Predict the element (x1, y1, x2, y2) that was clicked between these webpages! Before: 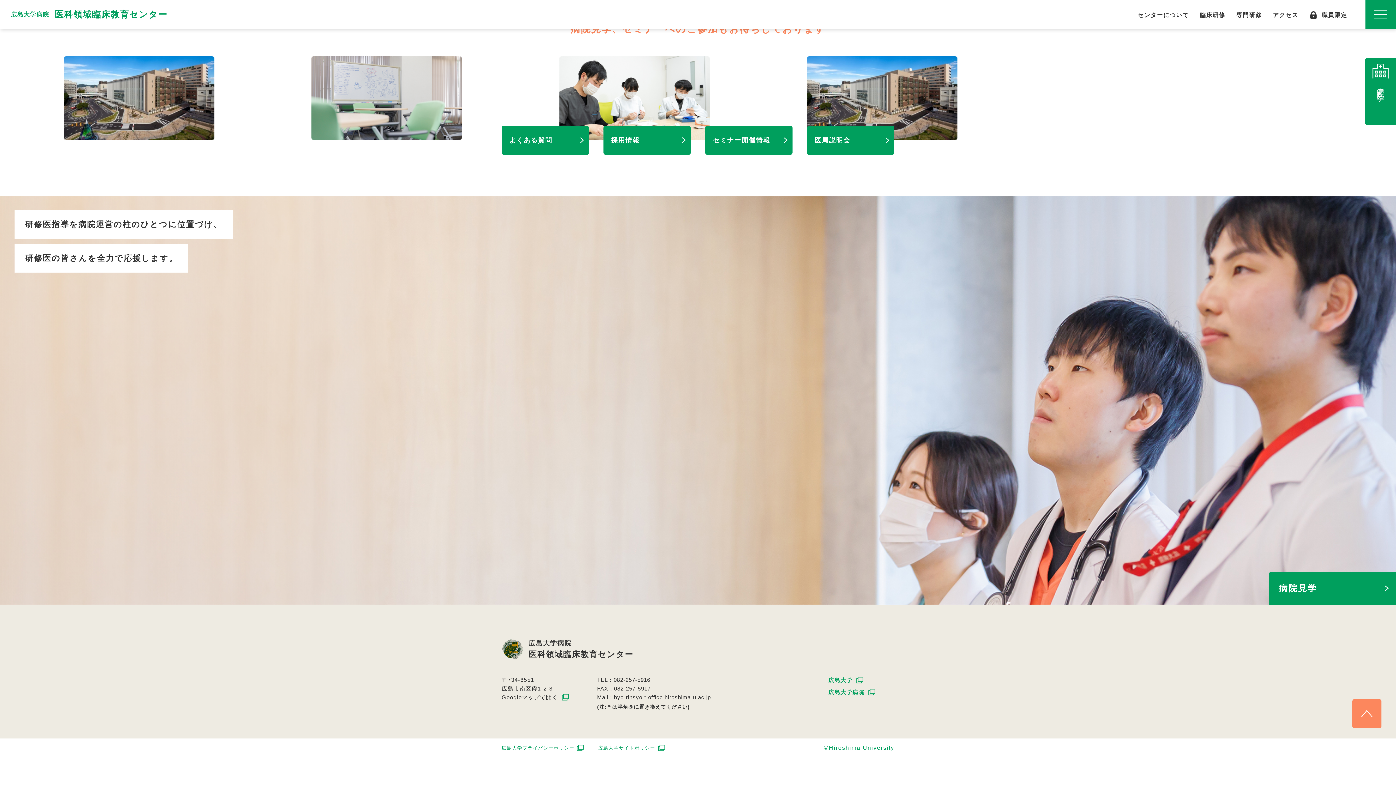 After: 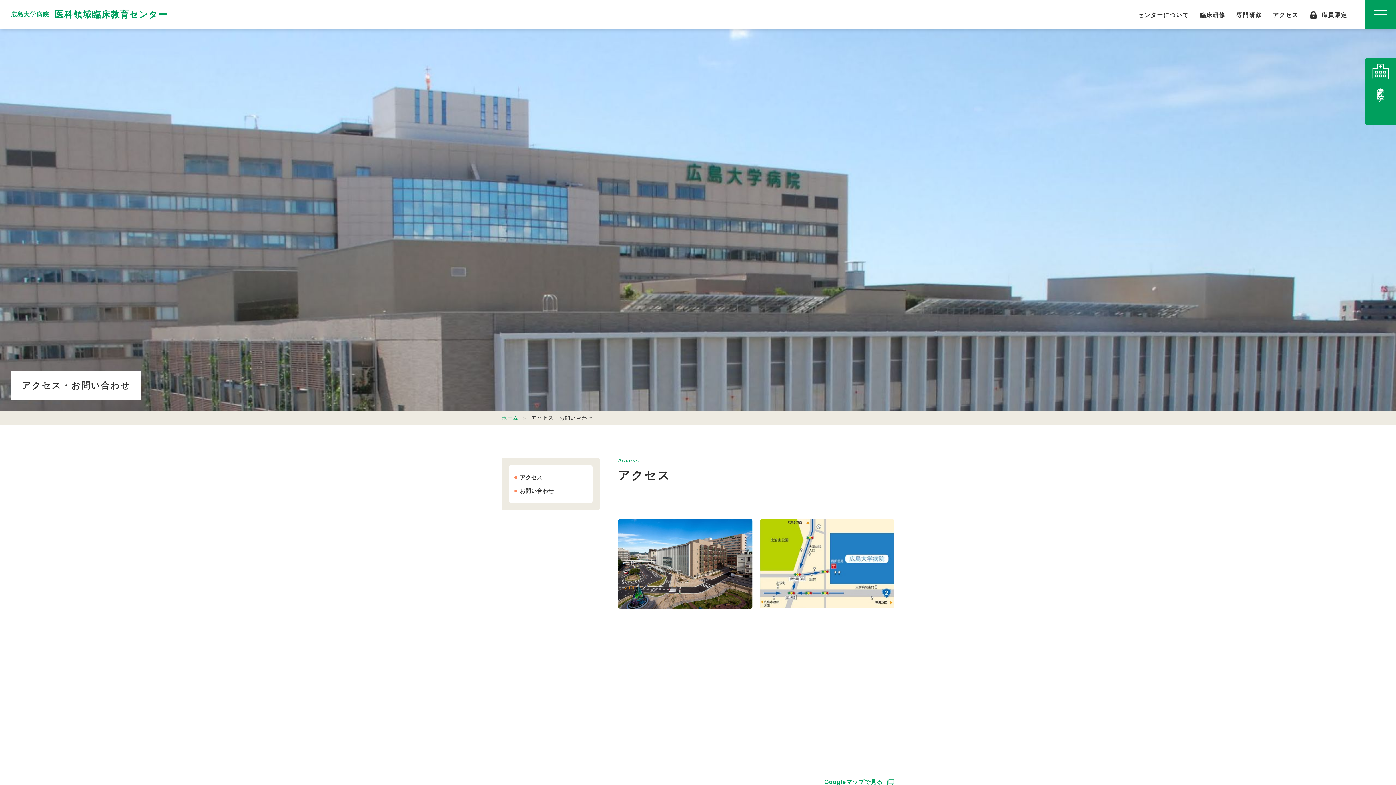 Action: label: アクセス bbox: (1273, 8, 1298, 22)